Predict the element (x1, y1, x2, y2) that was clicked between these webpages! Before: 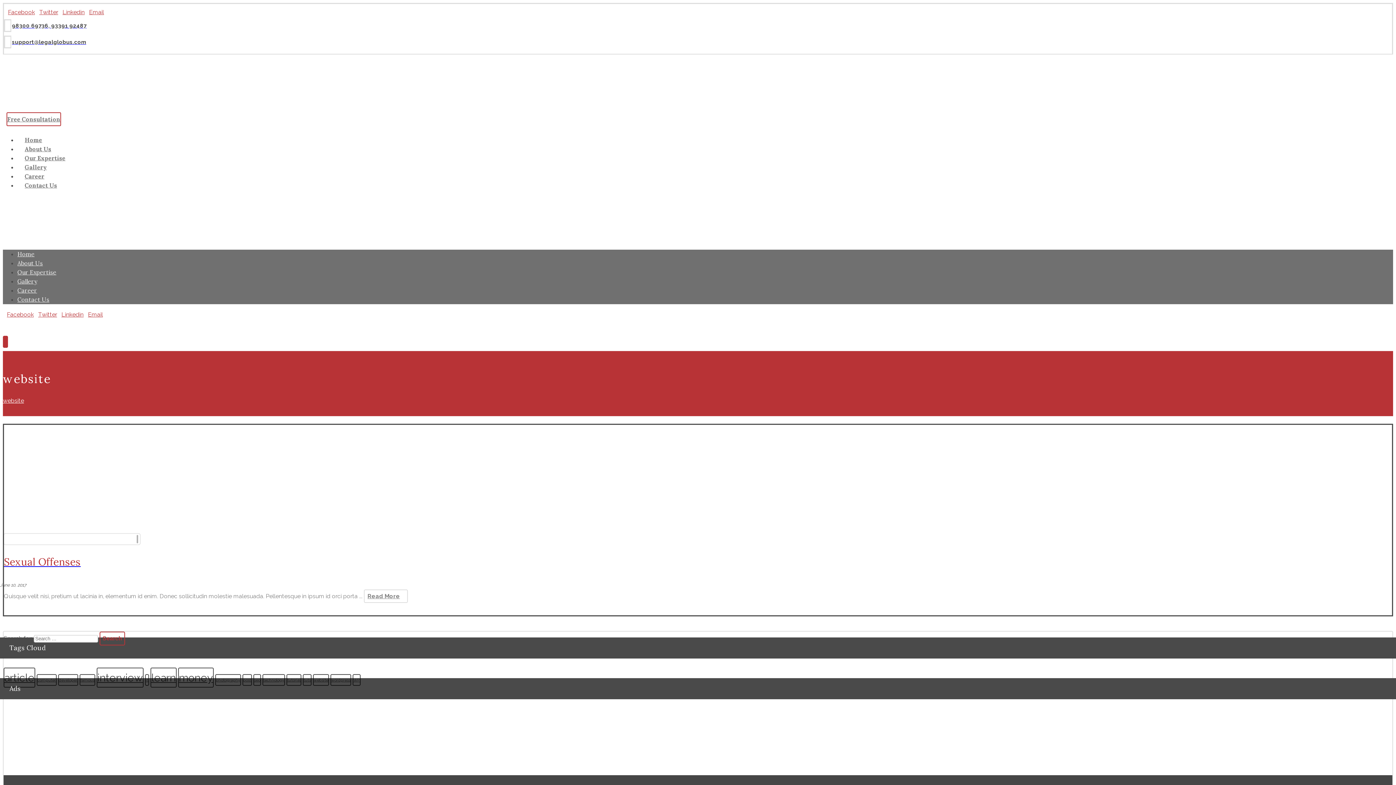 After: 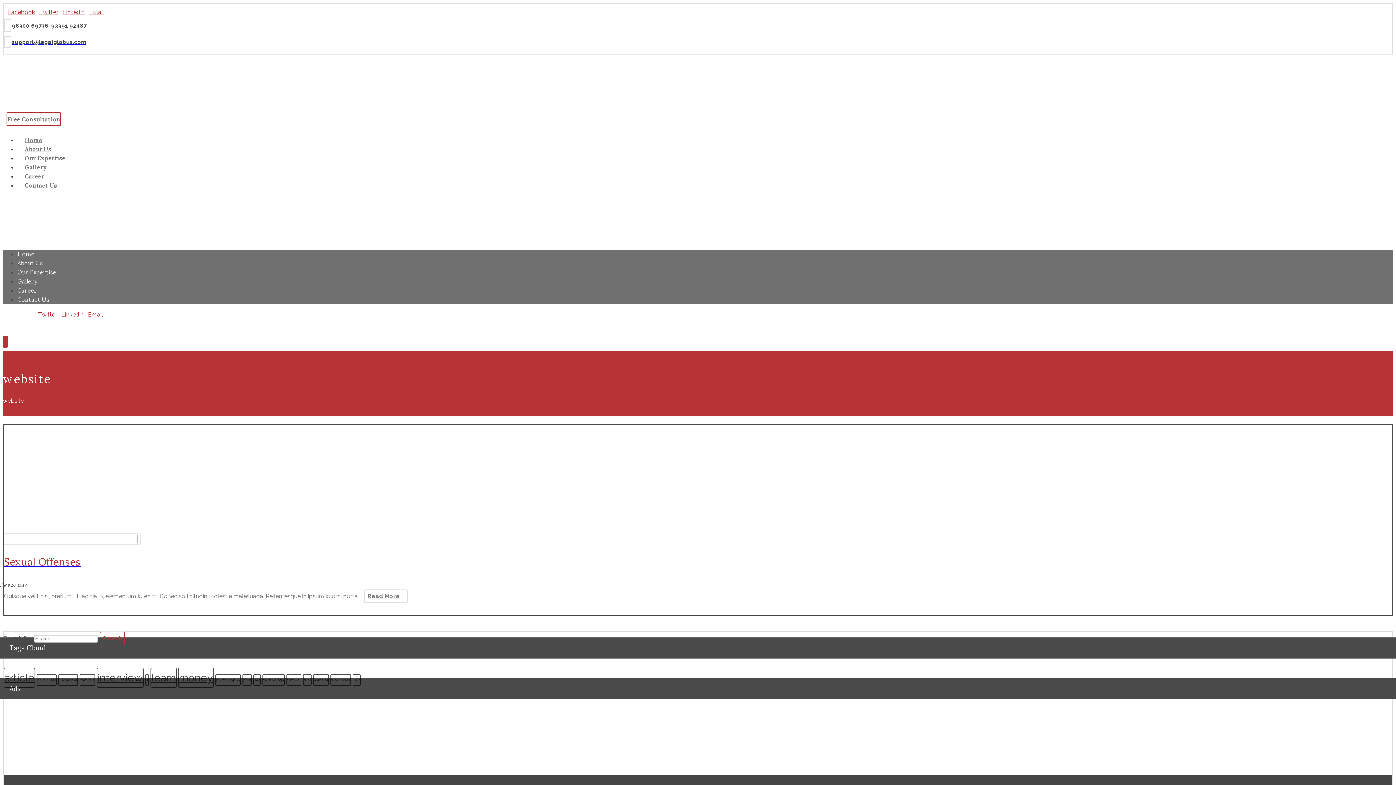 Action: bbox: (6, 310, 34, 318) label: Facebook